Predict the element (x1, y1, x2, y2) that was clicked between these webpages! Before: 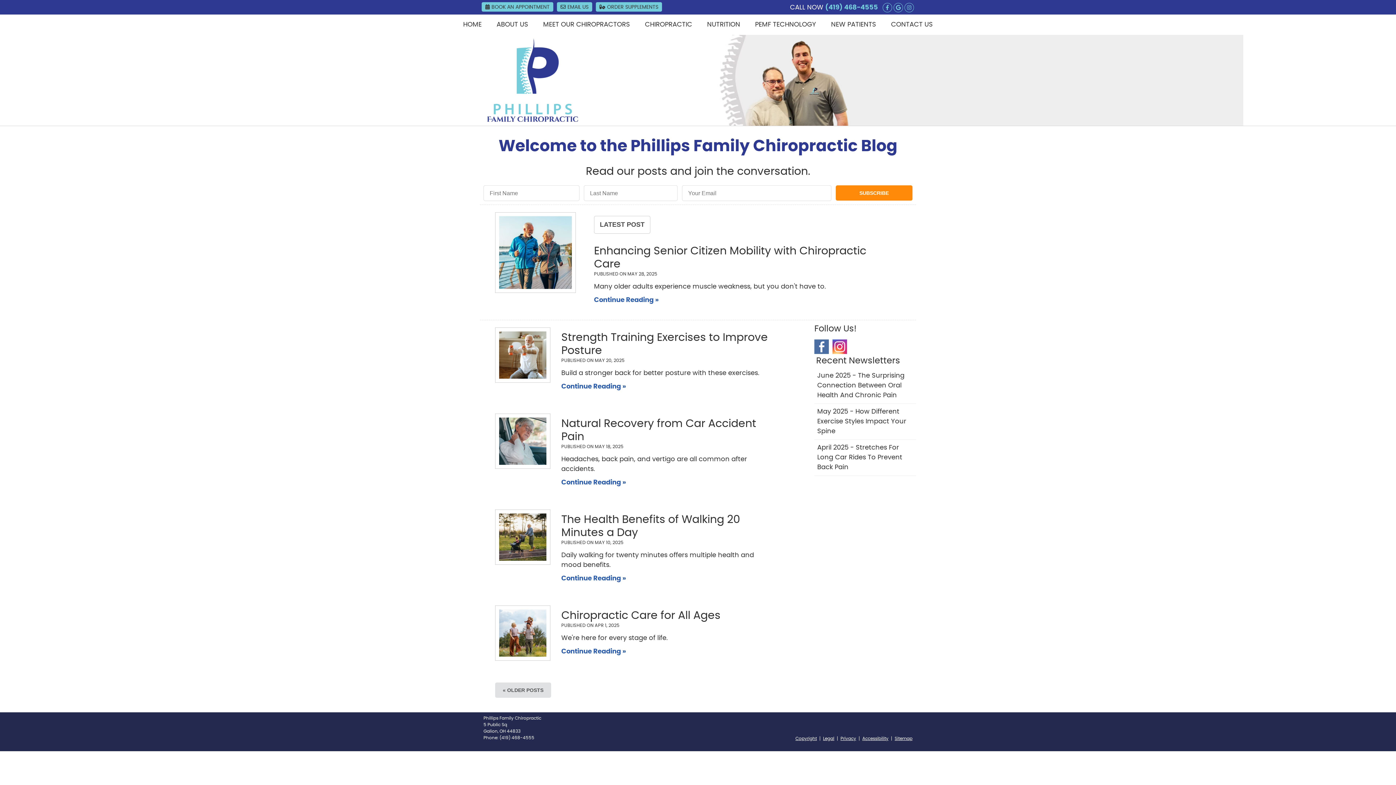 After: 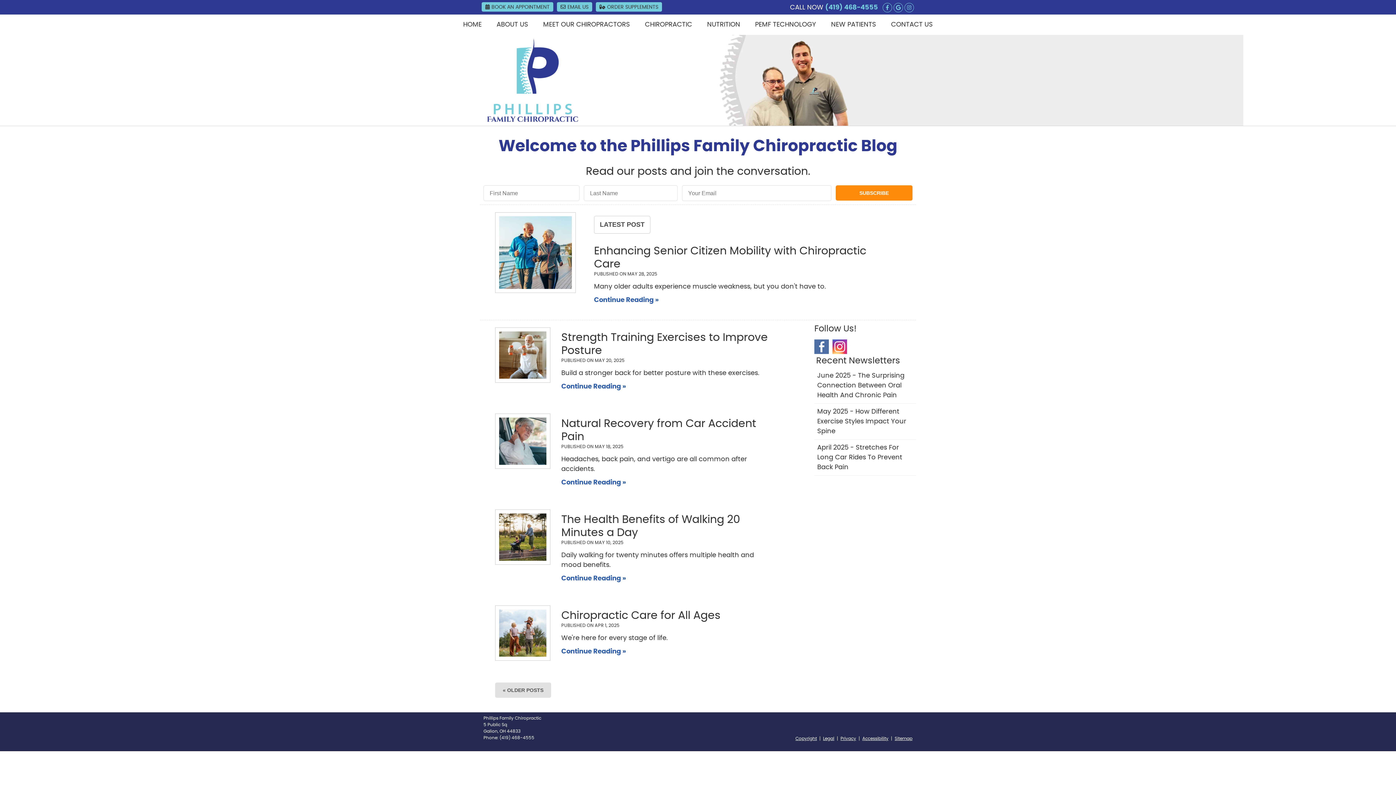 Action: label: Google Social Button bbox: (893, 2, 902, 11)